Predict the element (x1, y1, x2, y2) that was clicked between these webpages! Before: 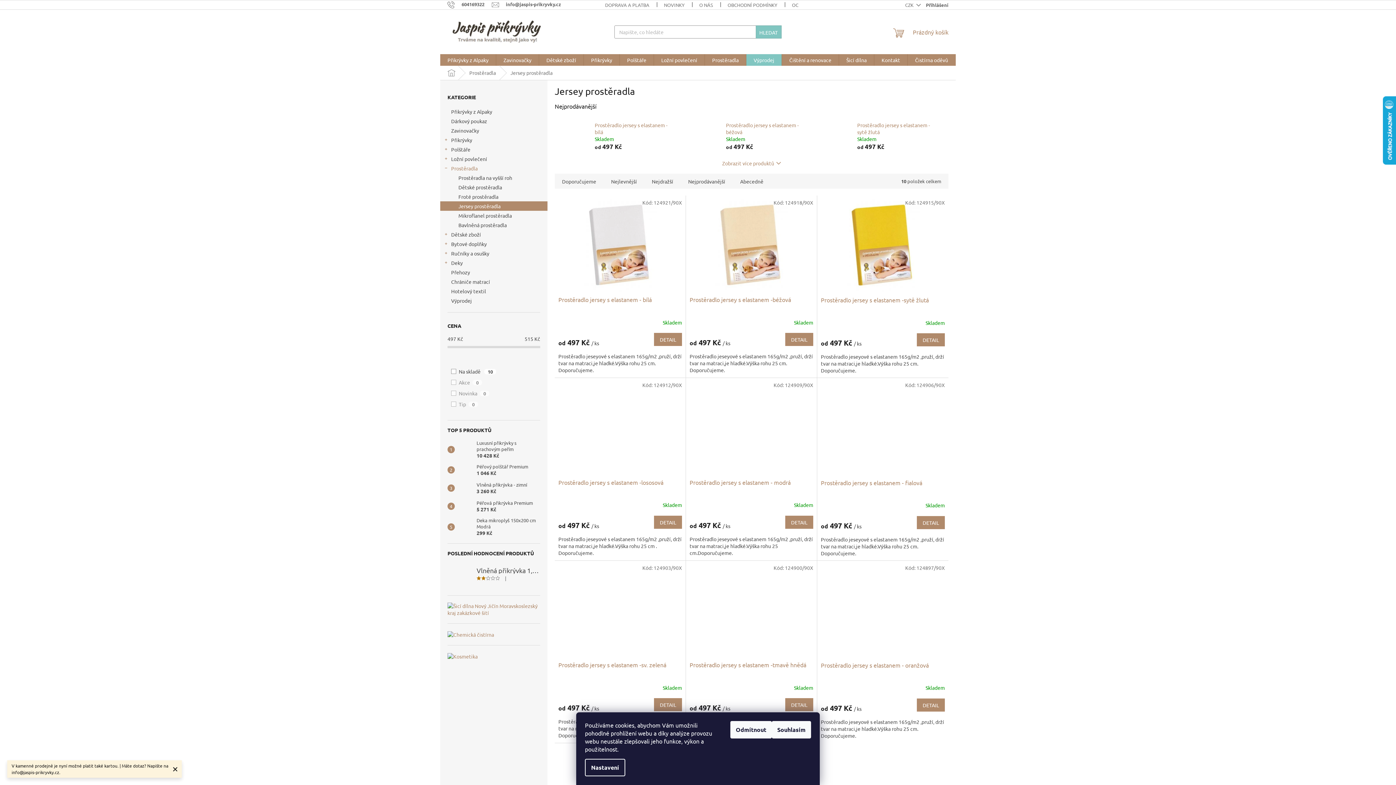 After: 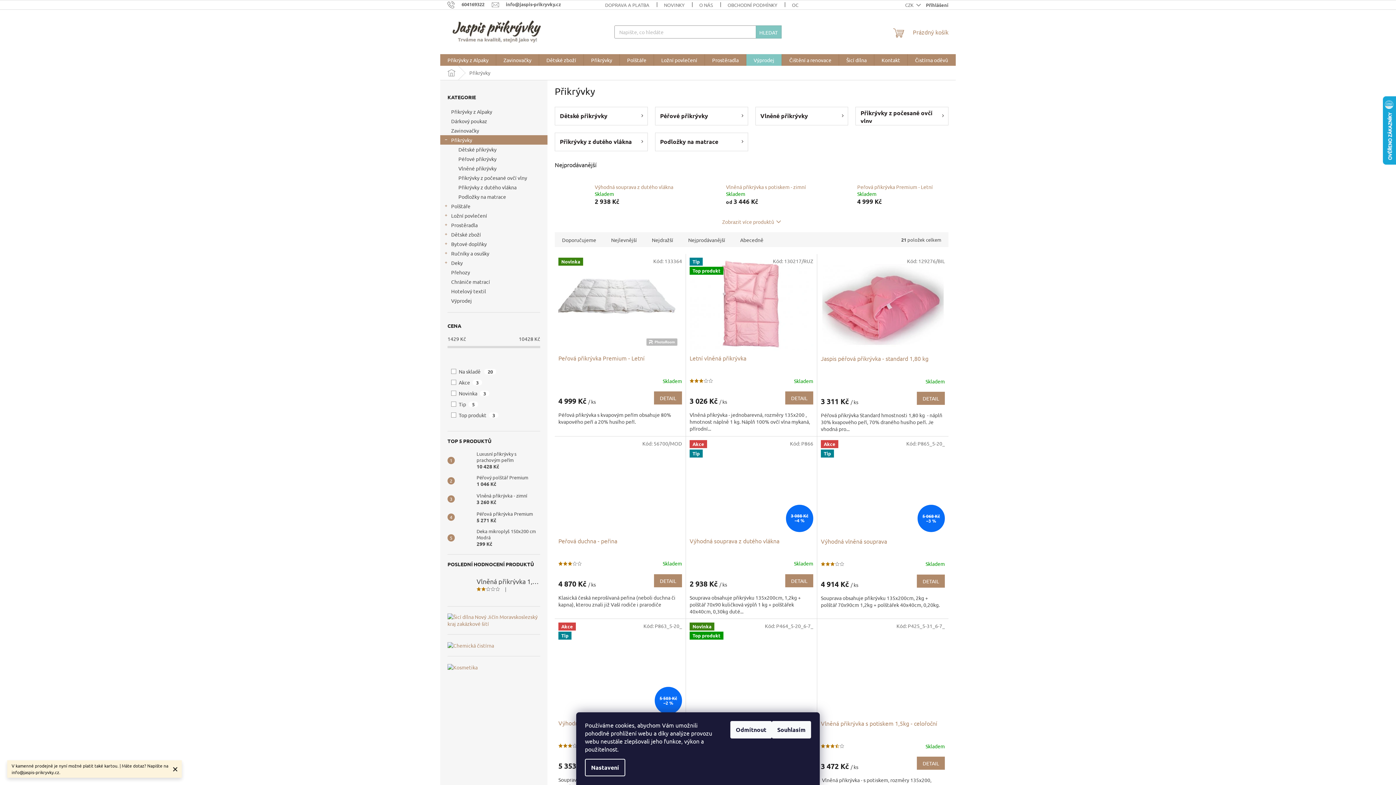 Action: label: Přikrývky bbox: (584, 54, 619, 65)